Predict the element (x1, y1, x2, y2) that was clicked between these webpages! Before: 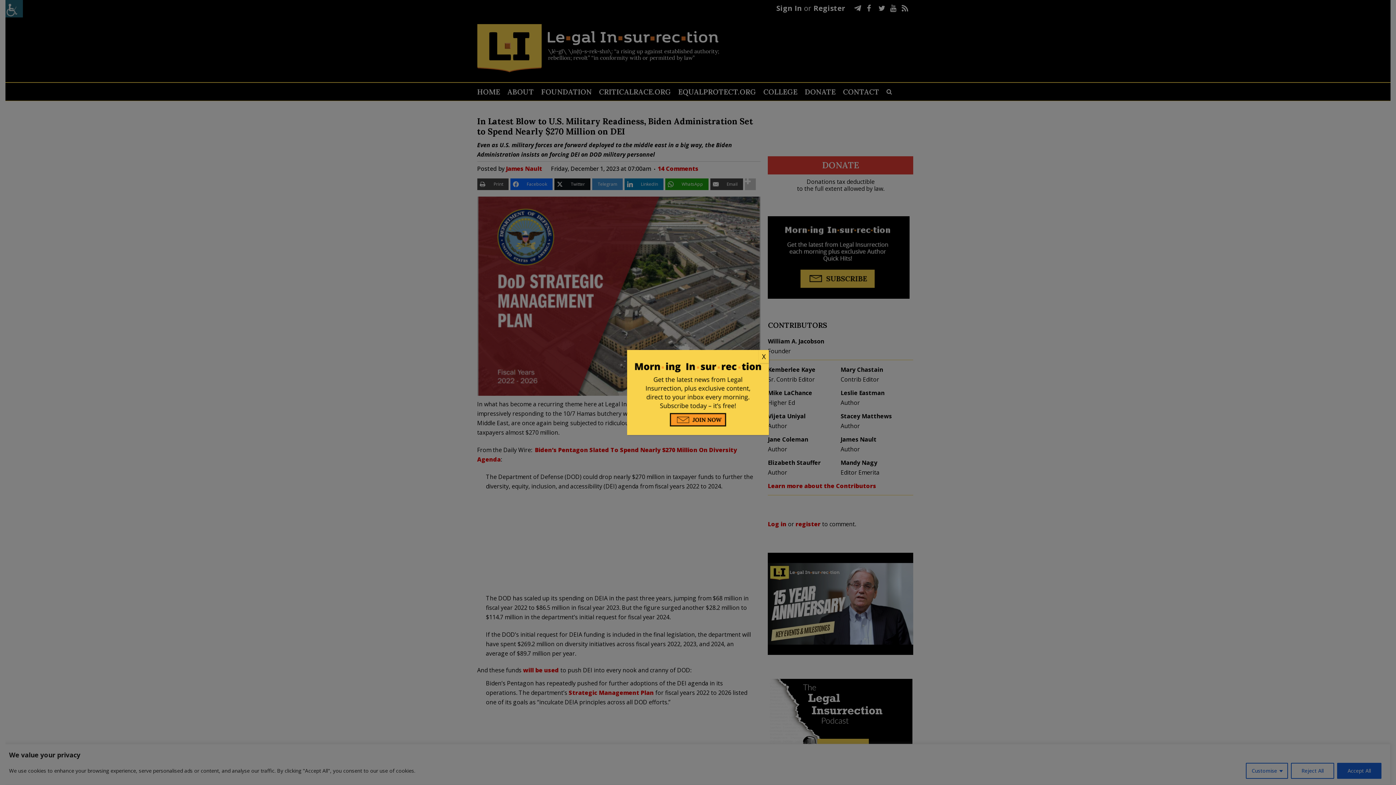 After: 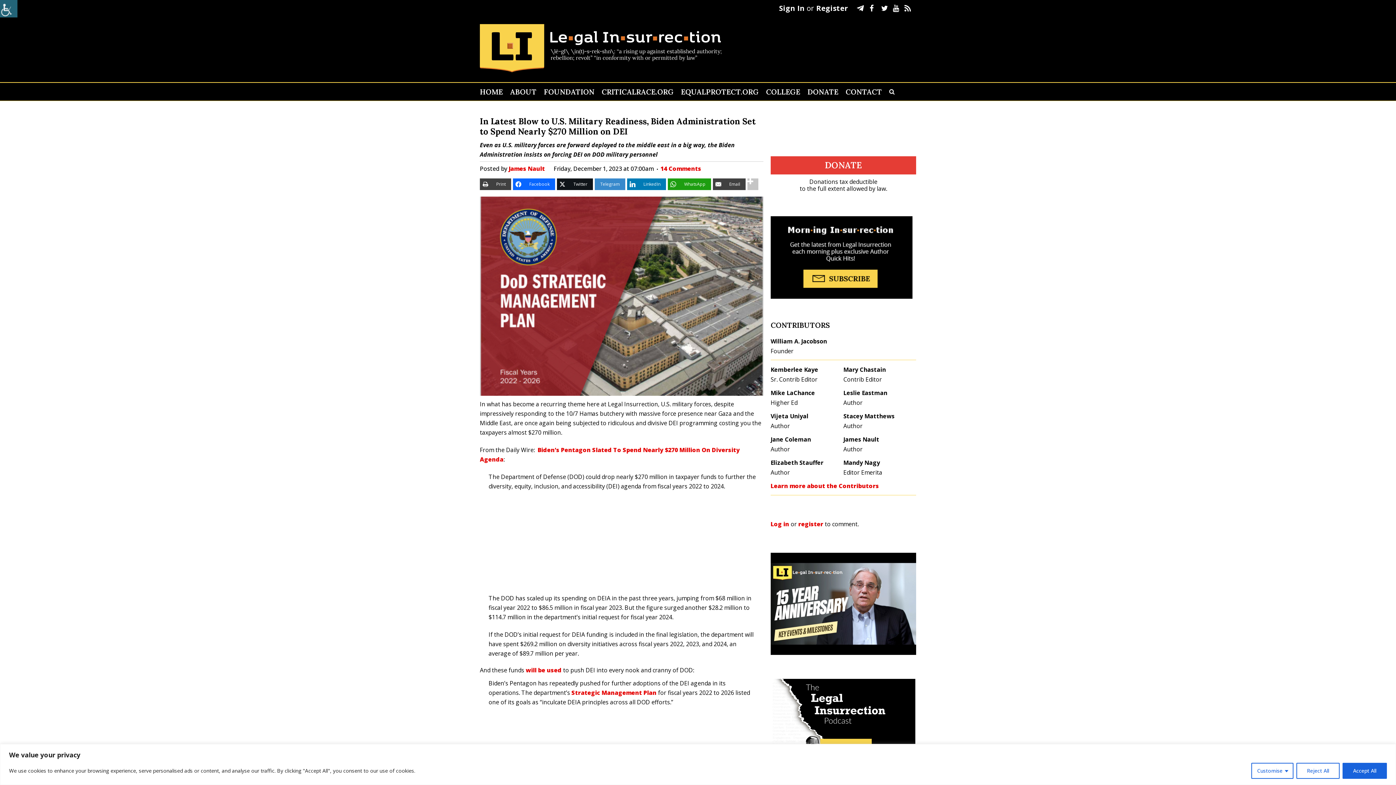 Action: bbox: (758, 350, 769, 363) label: Close